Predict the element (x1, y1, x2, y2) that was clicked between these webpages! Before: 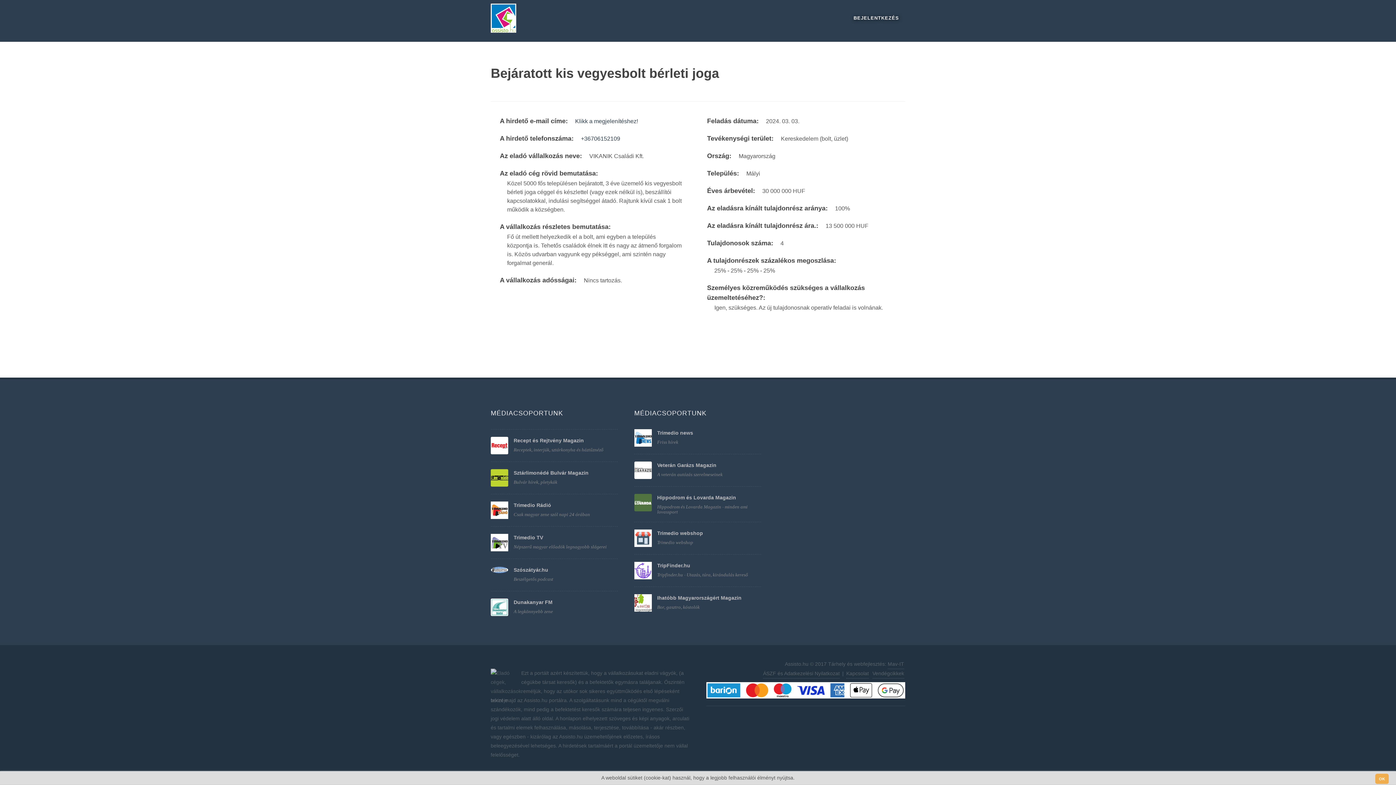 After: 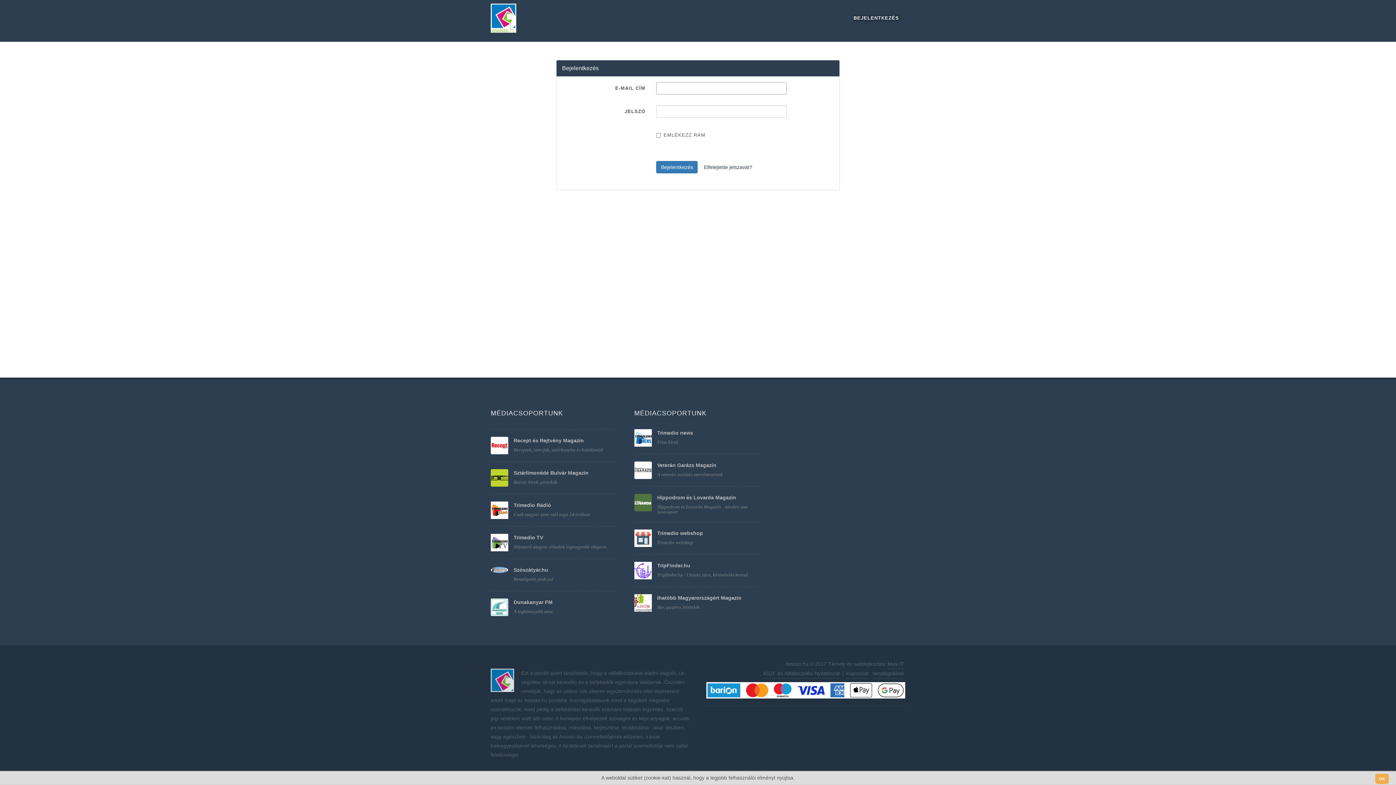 Action: bbox: (847, 3, 905, 32) label: BEJELENTKEZÉS